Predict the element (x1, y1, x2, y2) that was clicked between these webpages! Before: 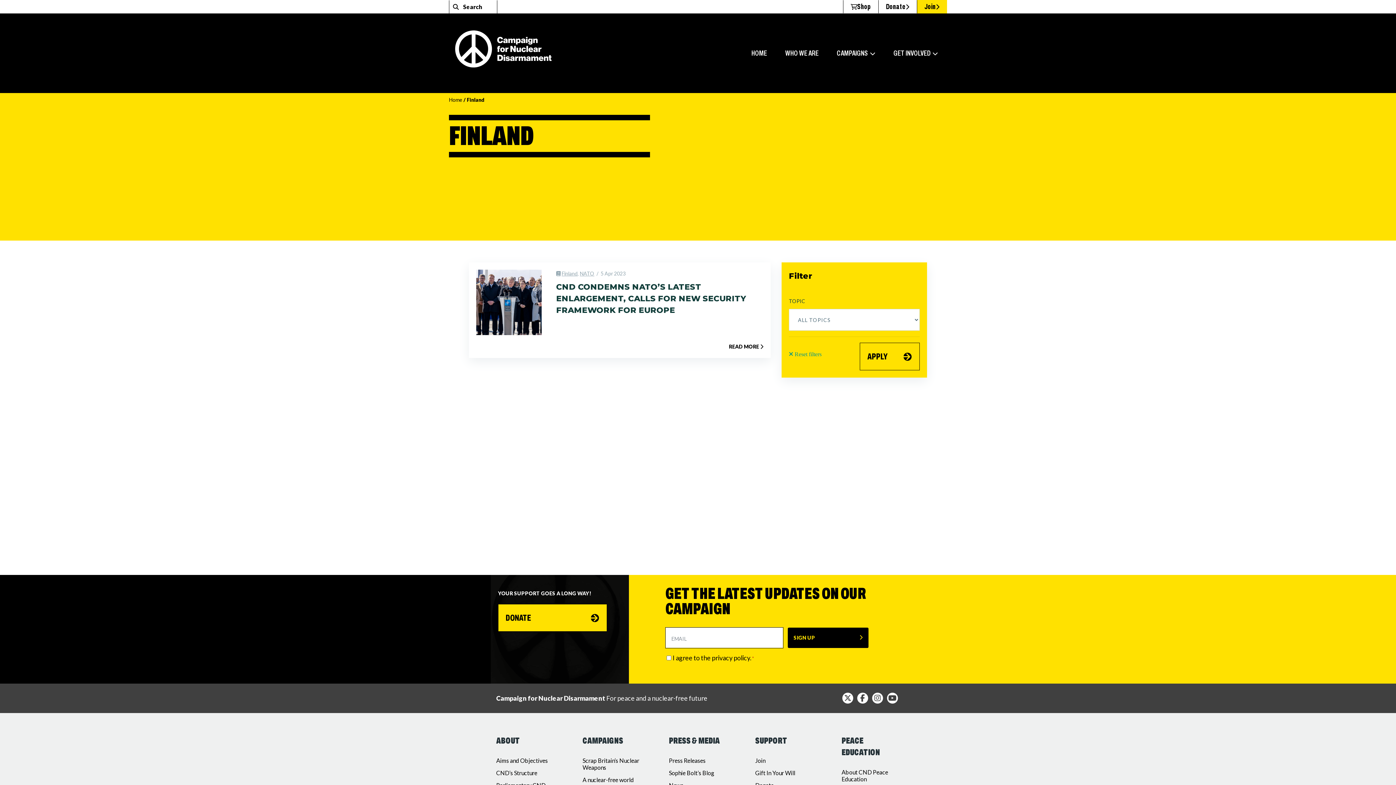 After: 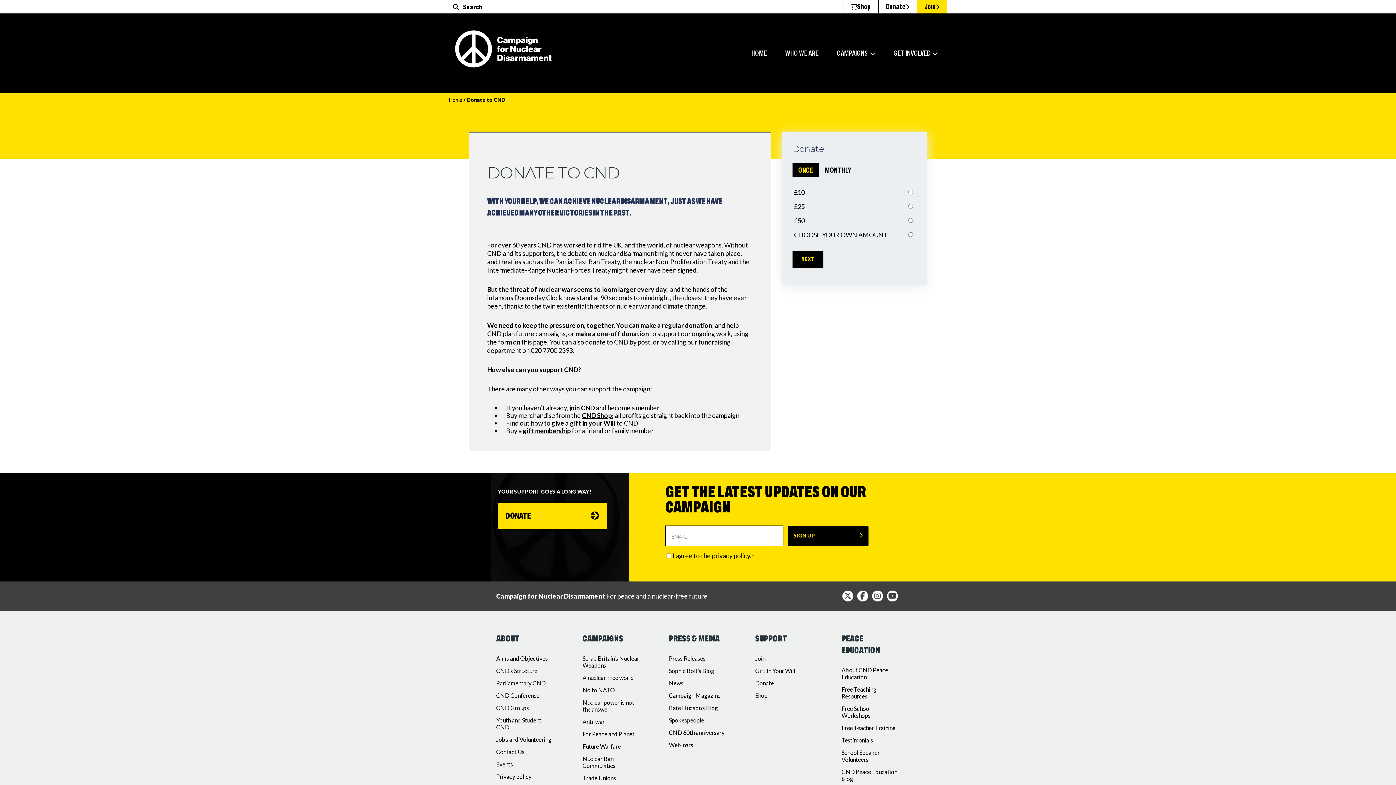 Action: label: Donate bbox: (878, 0, 917, 13)